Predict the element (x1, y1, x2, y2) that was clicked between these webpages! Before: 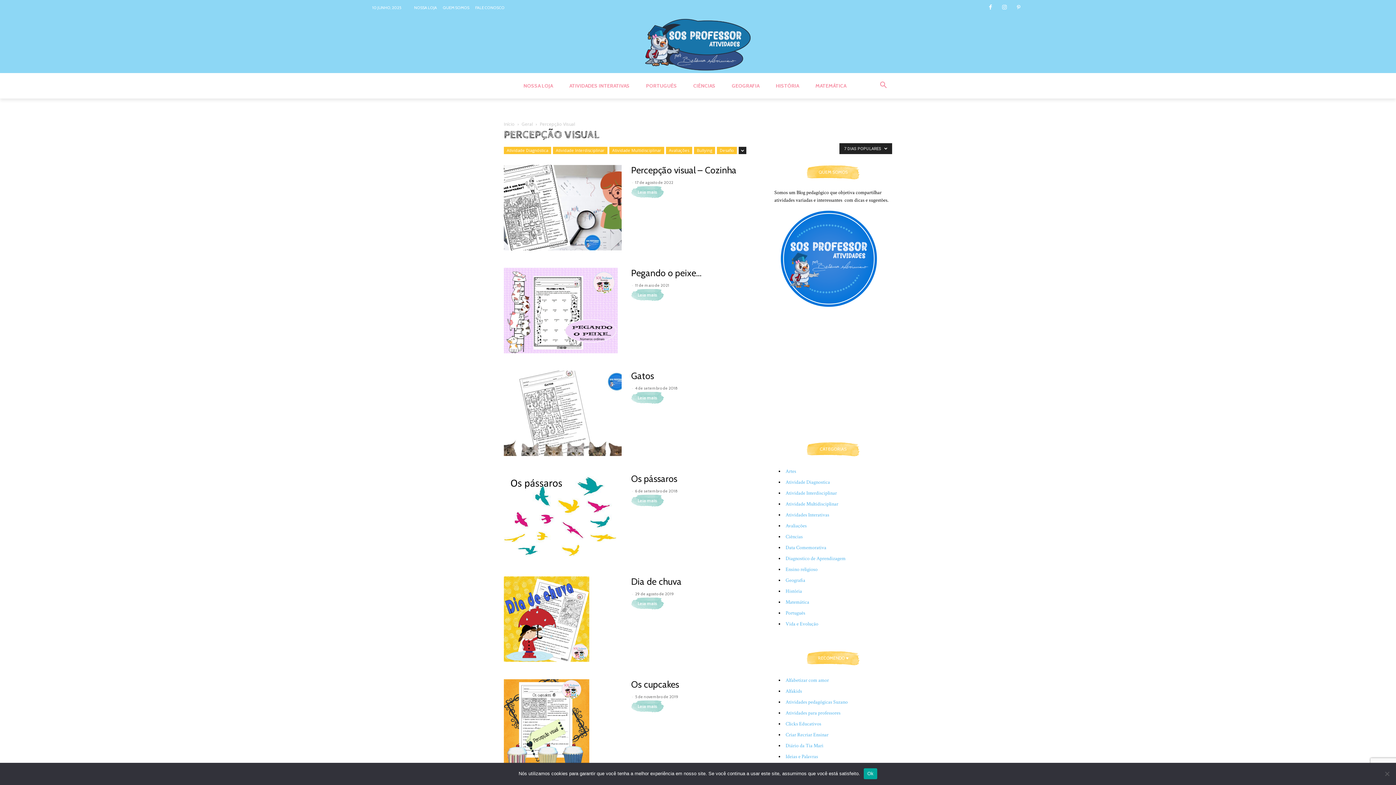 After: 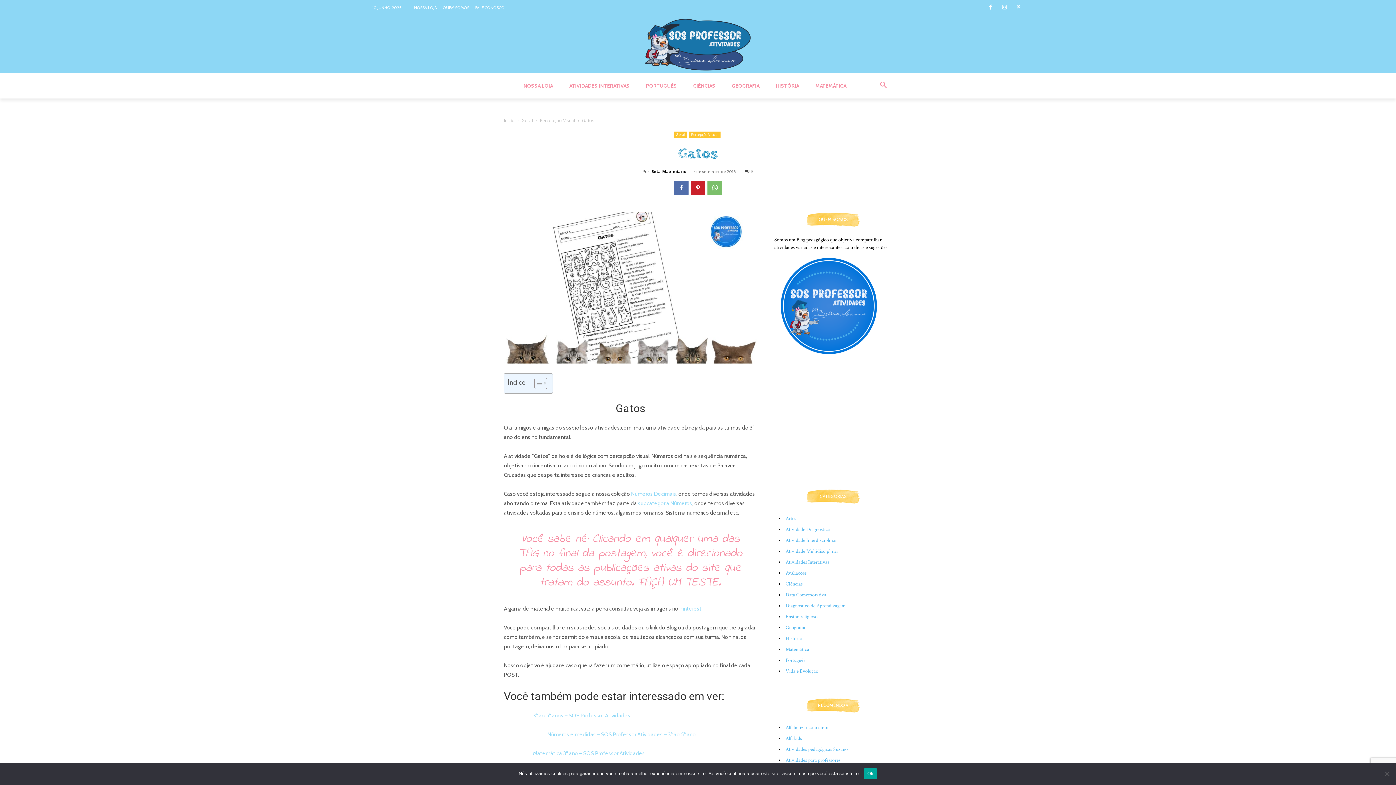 Action: bbox: (504, 370, 621, 456)